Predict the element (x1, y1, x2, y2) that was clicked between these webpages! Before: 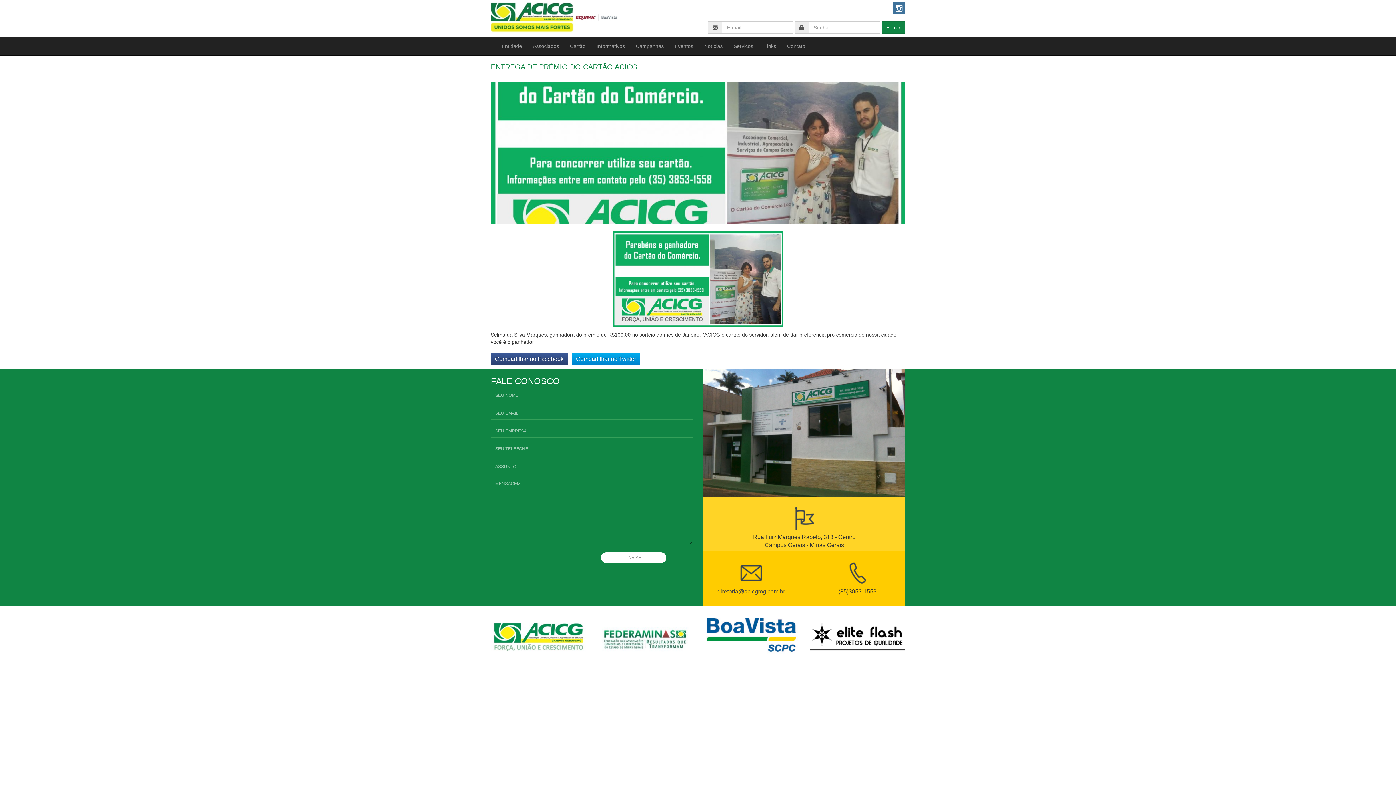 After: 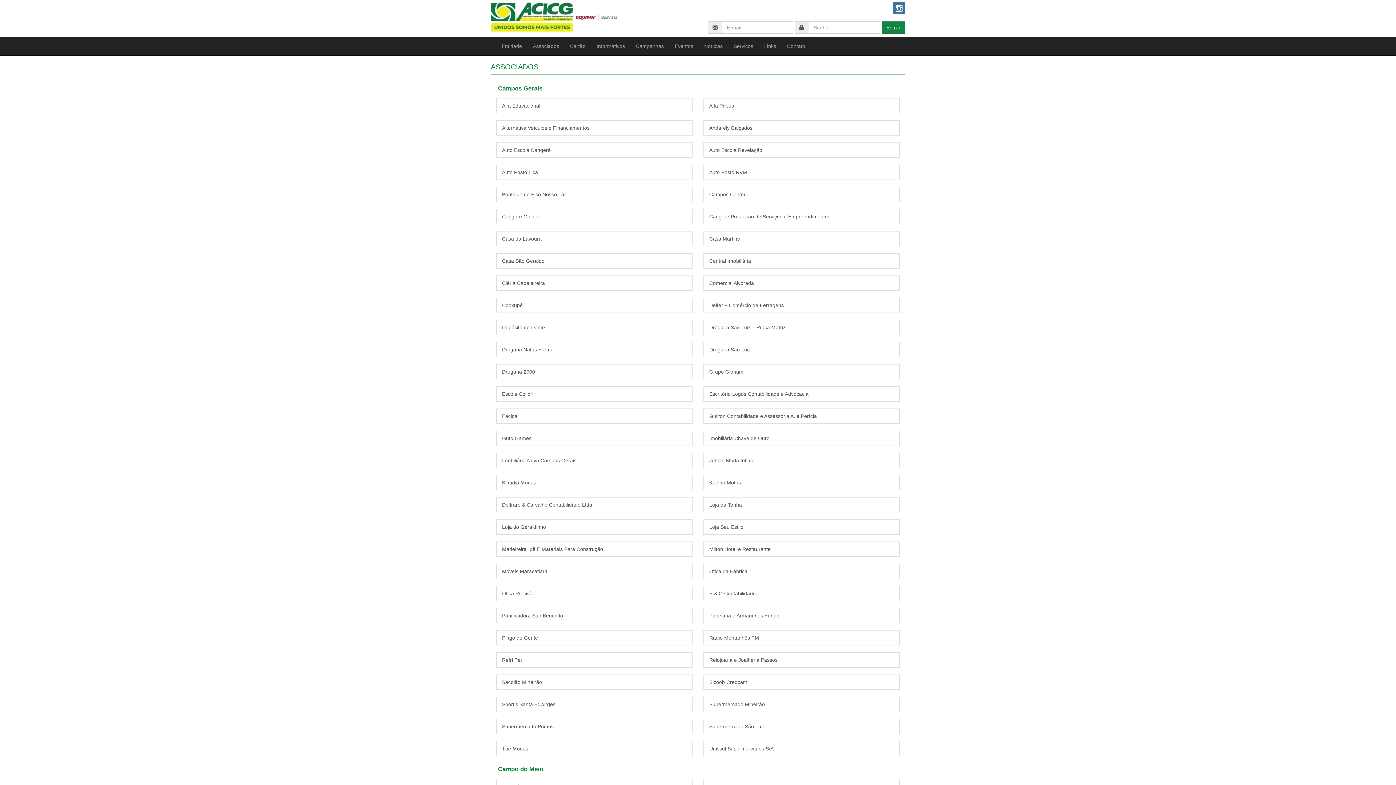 Action: bbox: (527, 36, 564, 55) label: Associados